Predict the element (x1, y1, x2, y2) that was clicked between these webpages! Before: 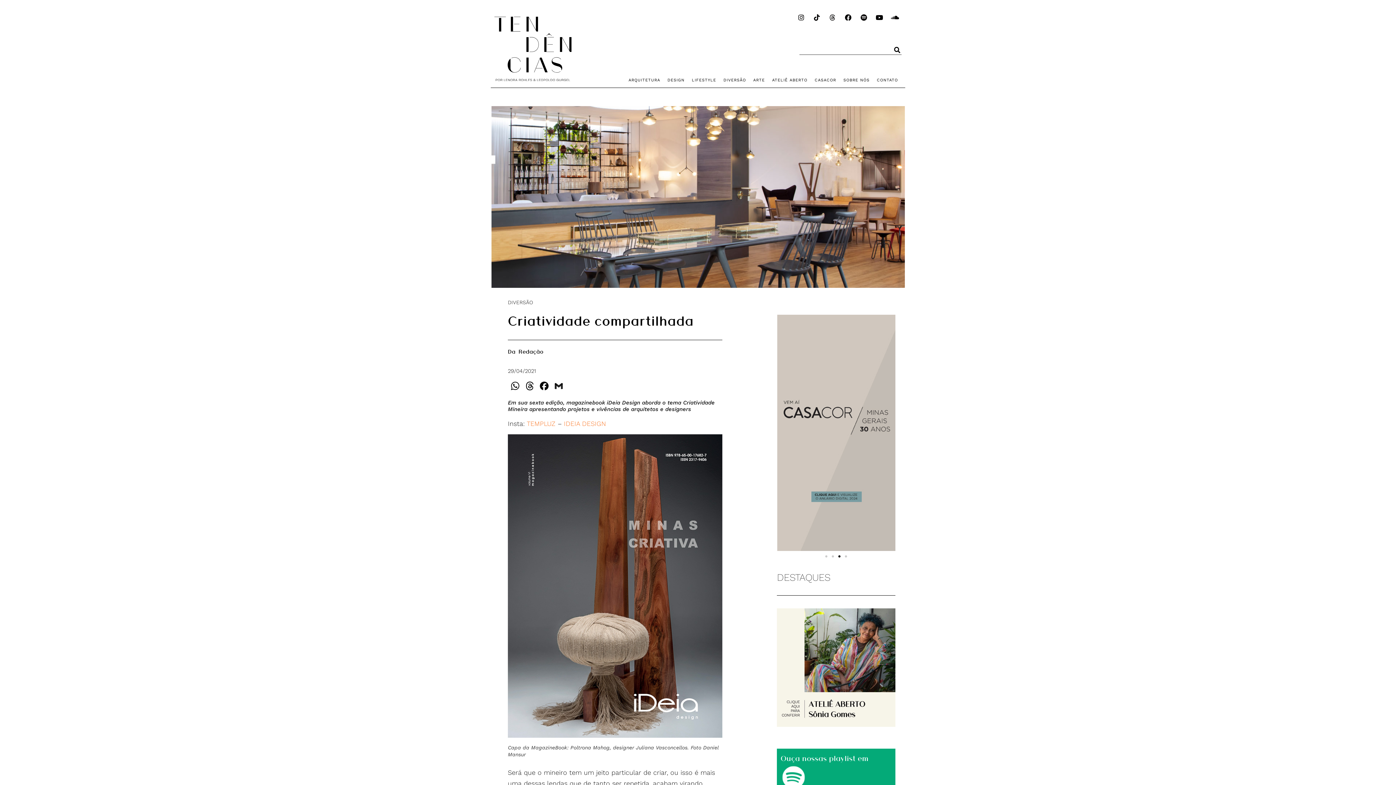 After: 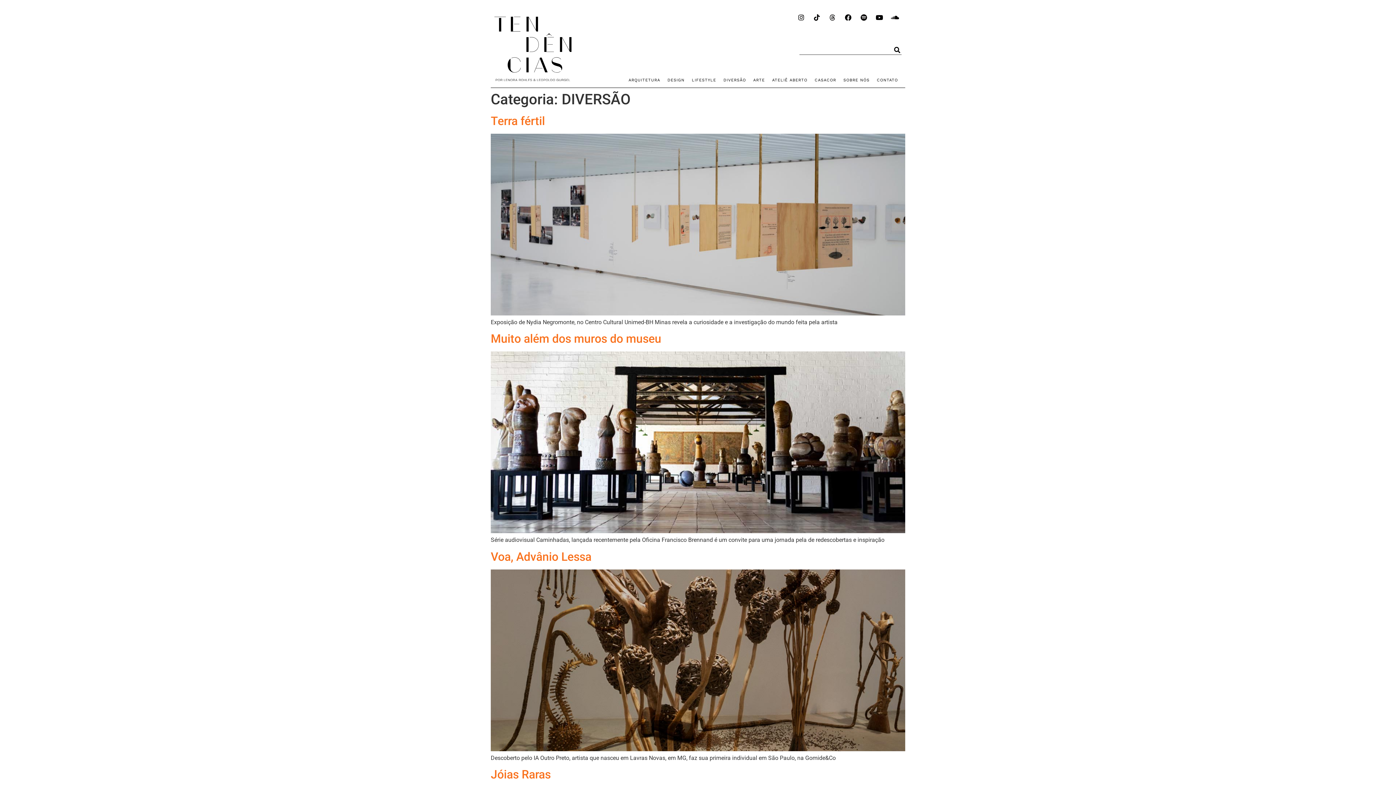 Action: label: DIVERSÃO bbox: (508, 299, 533, 305)